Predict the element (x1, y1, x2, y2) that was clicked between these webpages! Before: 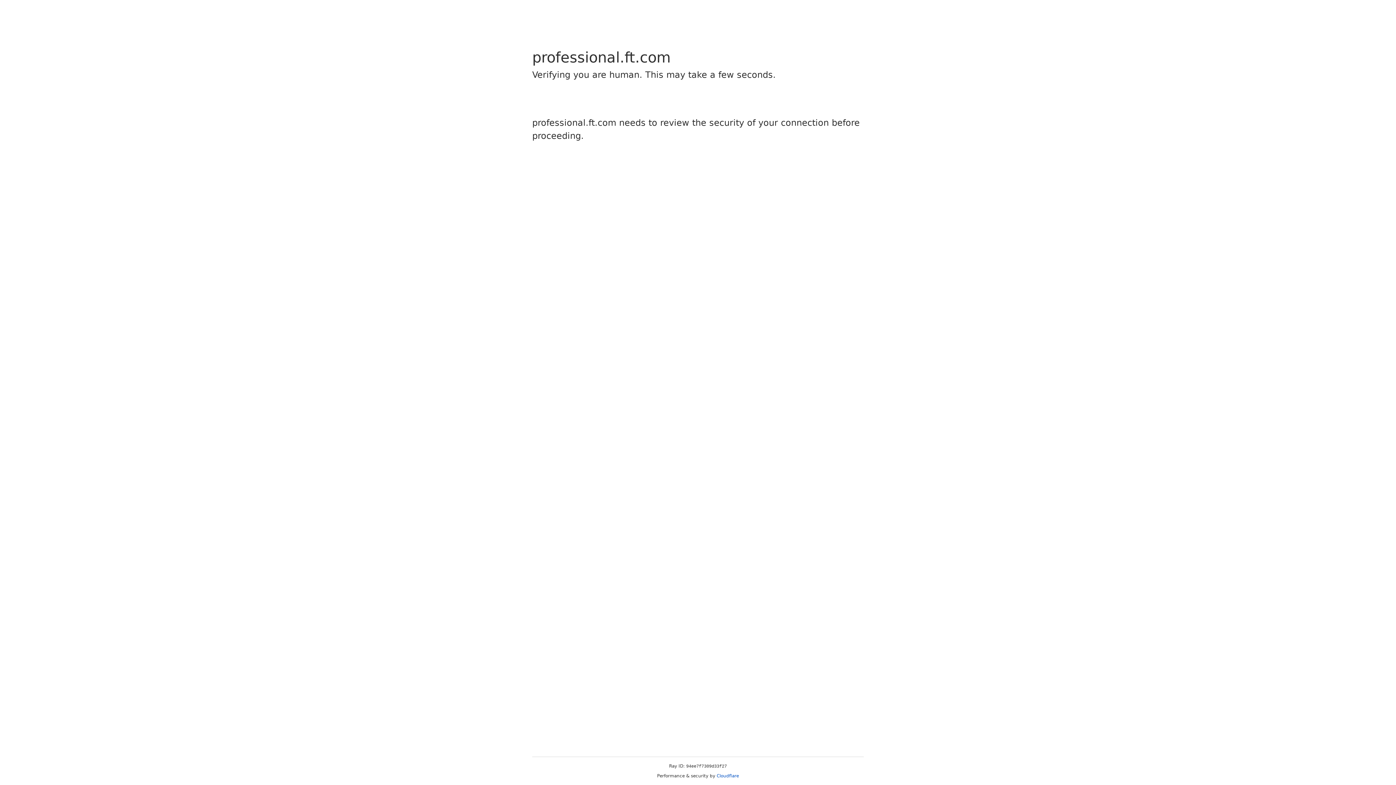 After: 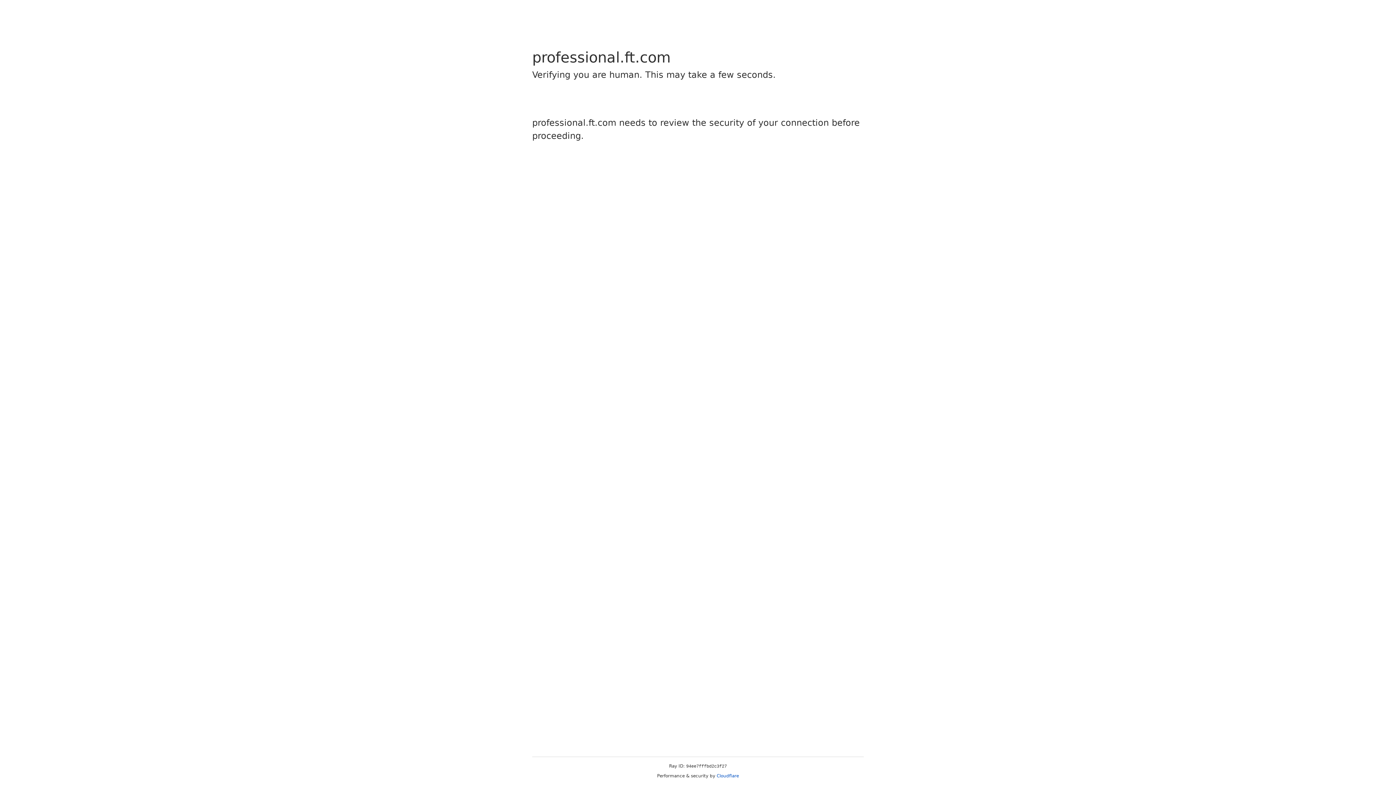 Action: bbox: (716, 773, 739, 778) label: Cloudflare